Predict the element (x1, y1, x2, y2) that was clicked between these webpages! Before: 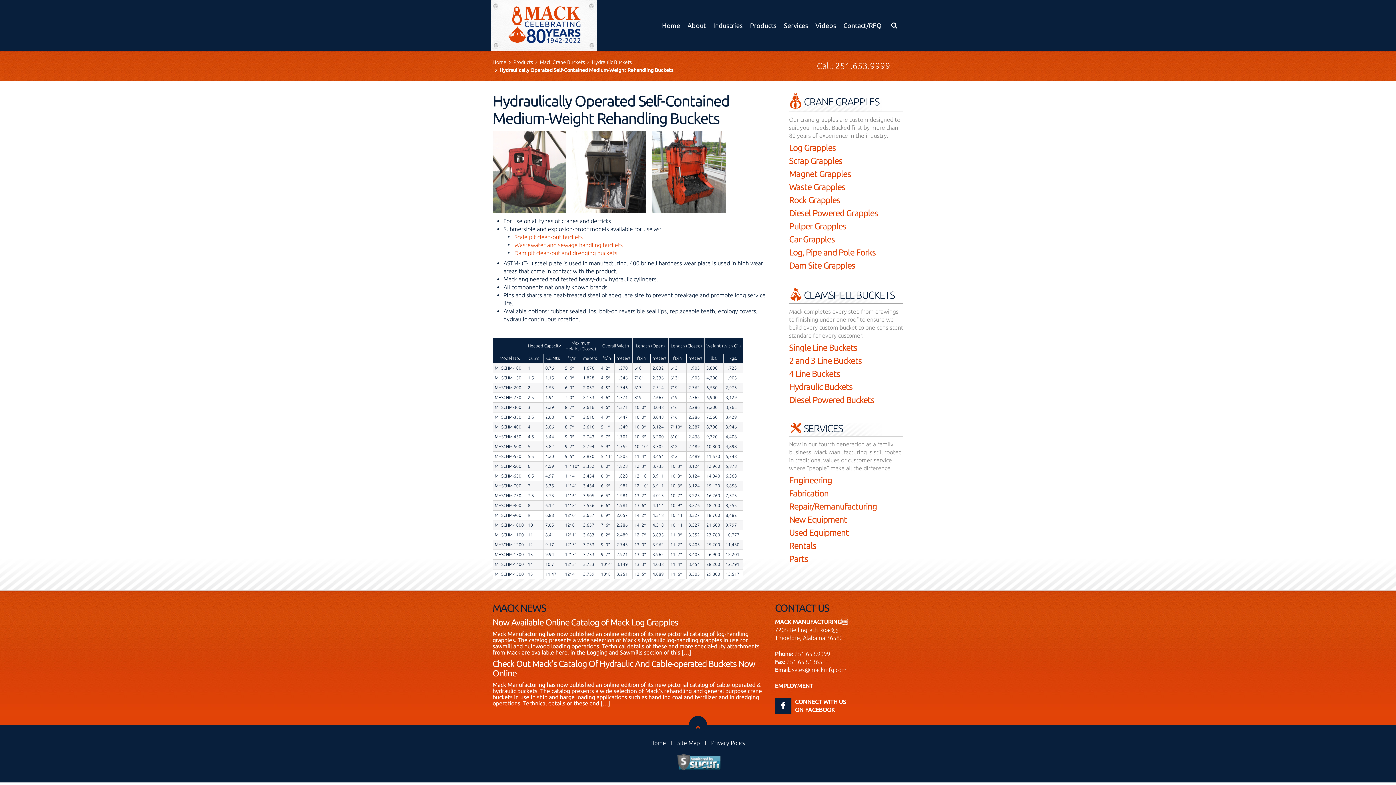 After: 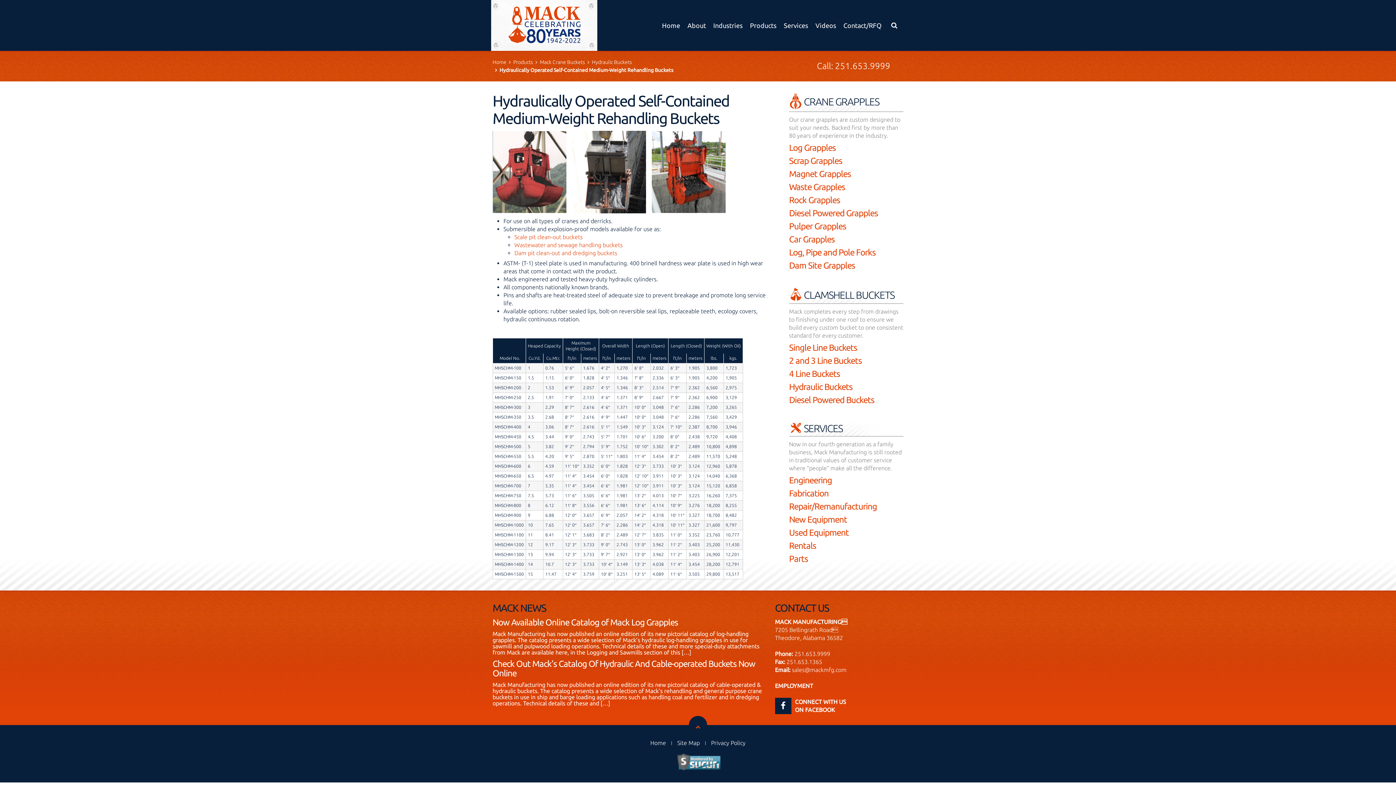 Action: bbox: (651, 168, 725, 174)